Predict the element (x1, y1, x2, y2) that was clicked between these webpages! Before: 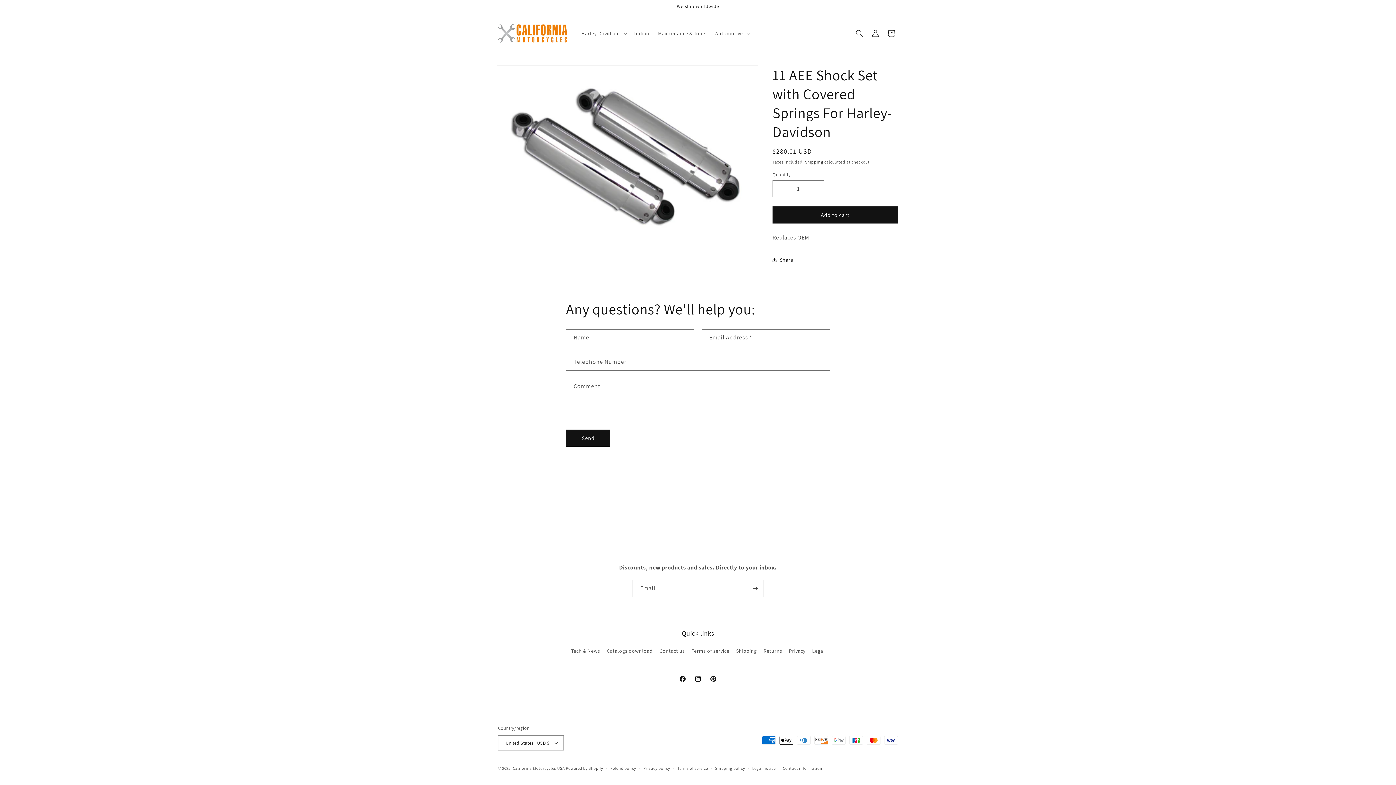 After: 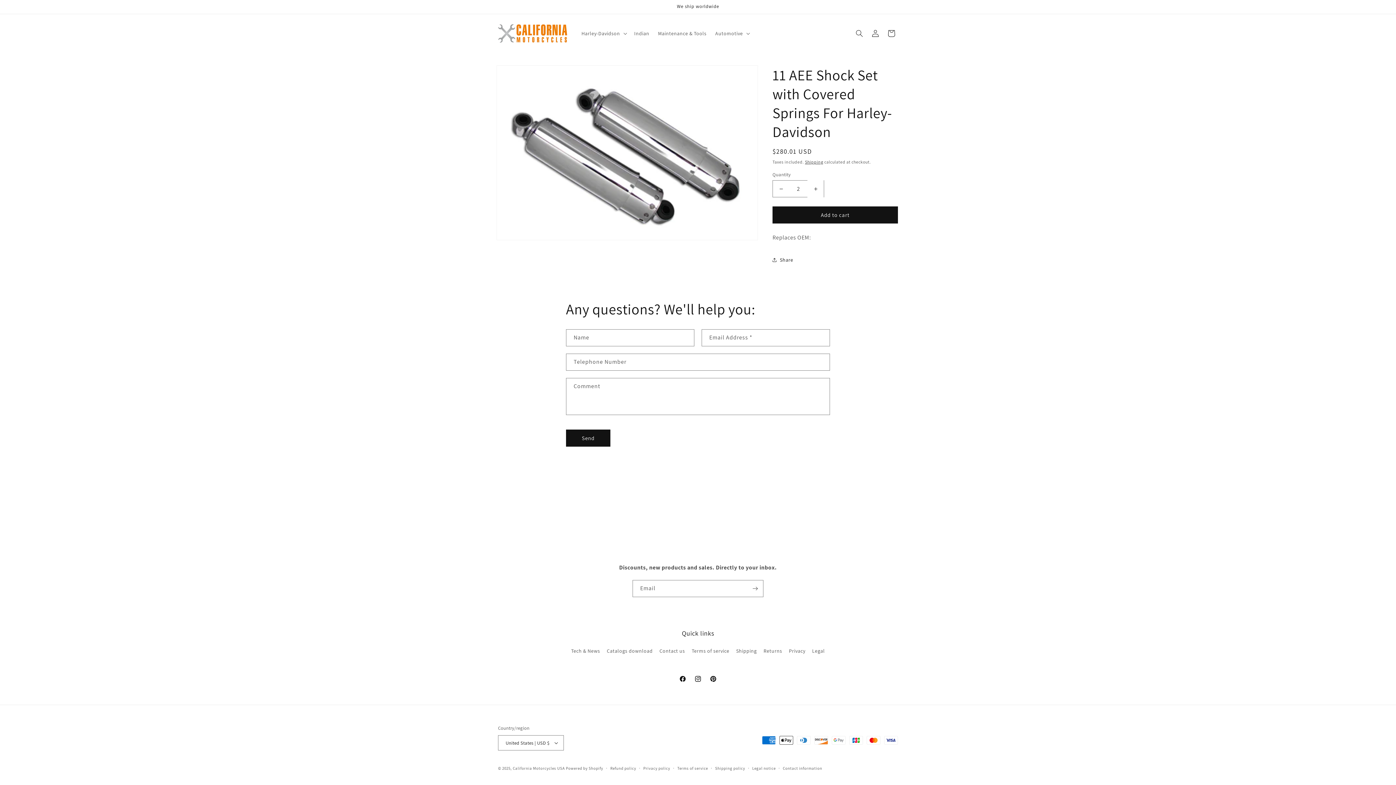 Action: label: Increase quantity for 11 AEE Shock Set with Covered Springs For Harley-Davidson bbox: (807, 180, 824, 197)